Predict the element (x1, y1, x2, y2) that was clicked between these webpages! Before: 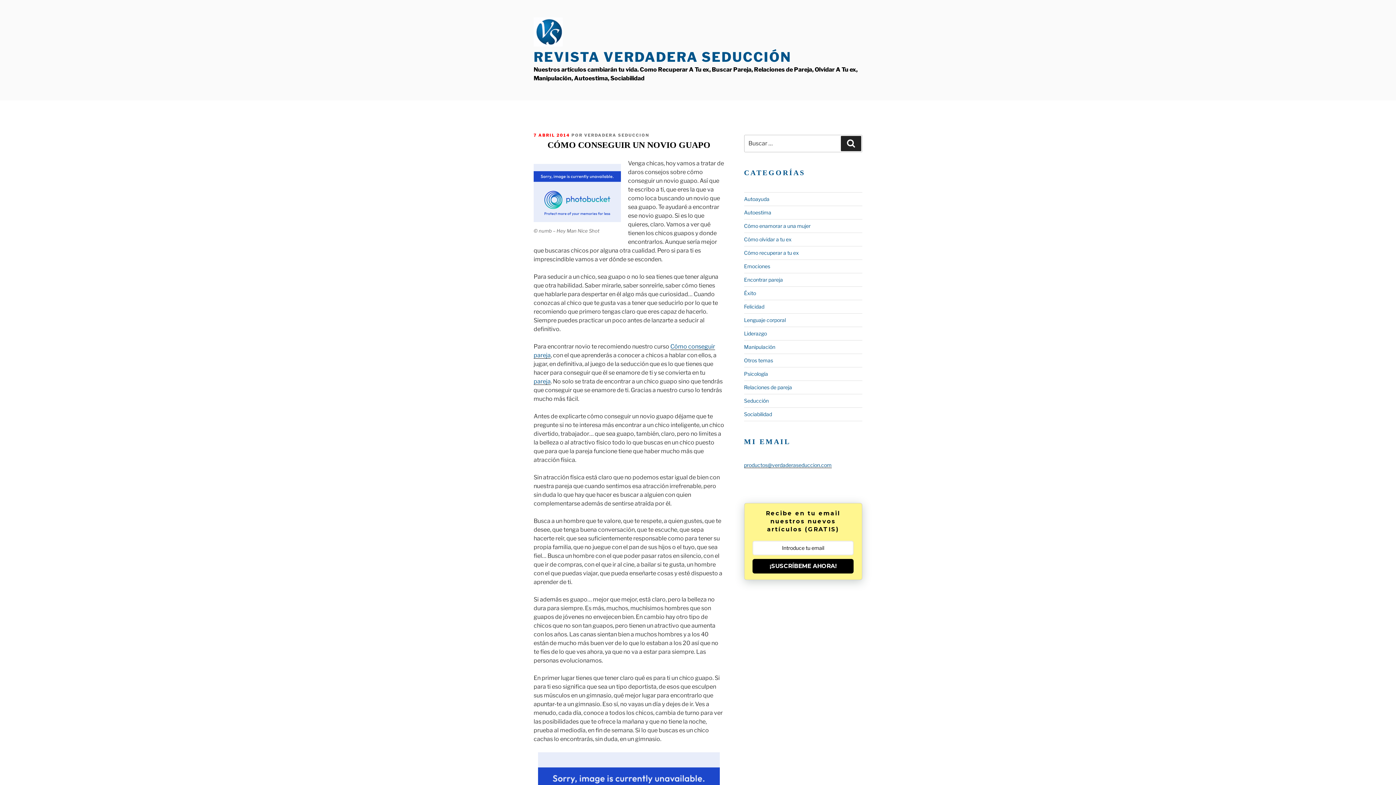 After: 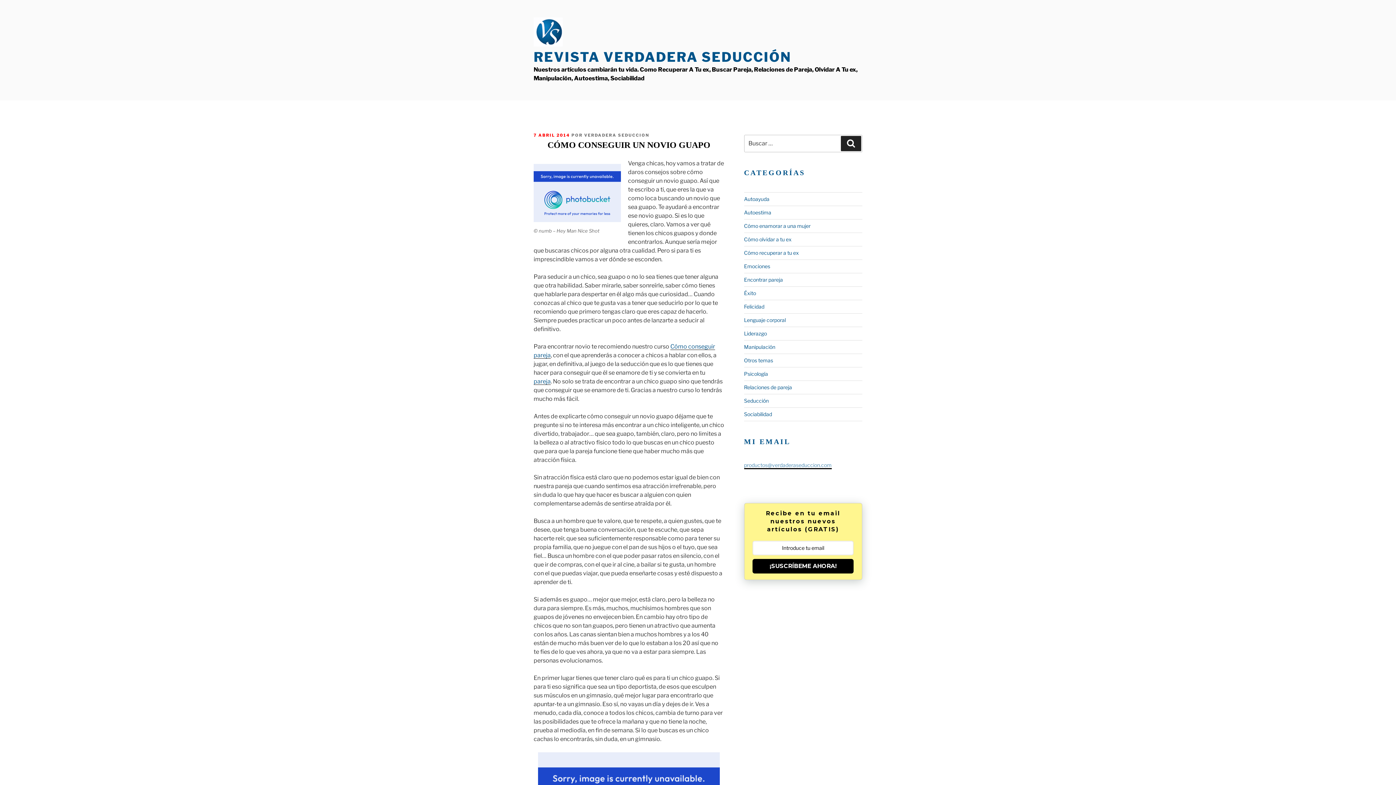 Action: bbox: (744, 462, 831, 468) label: productos@verdaderaseduccion.com